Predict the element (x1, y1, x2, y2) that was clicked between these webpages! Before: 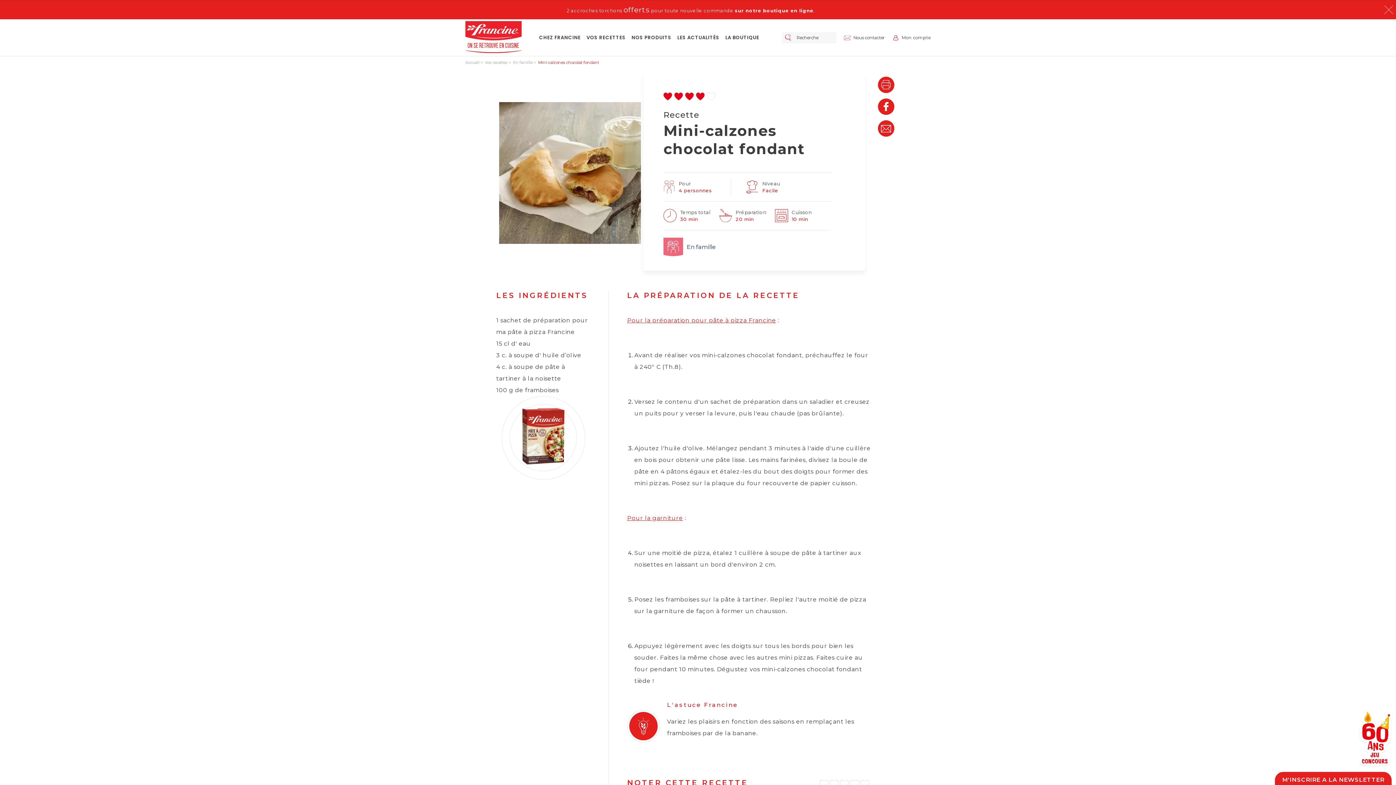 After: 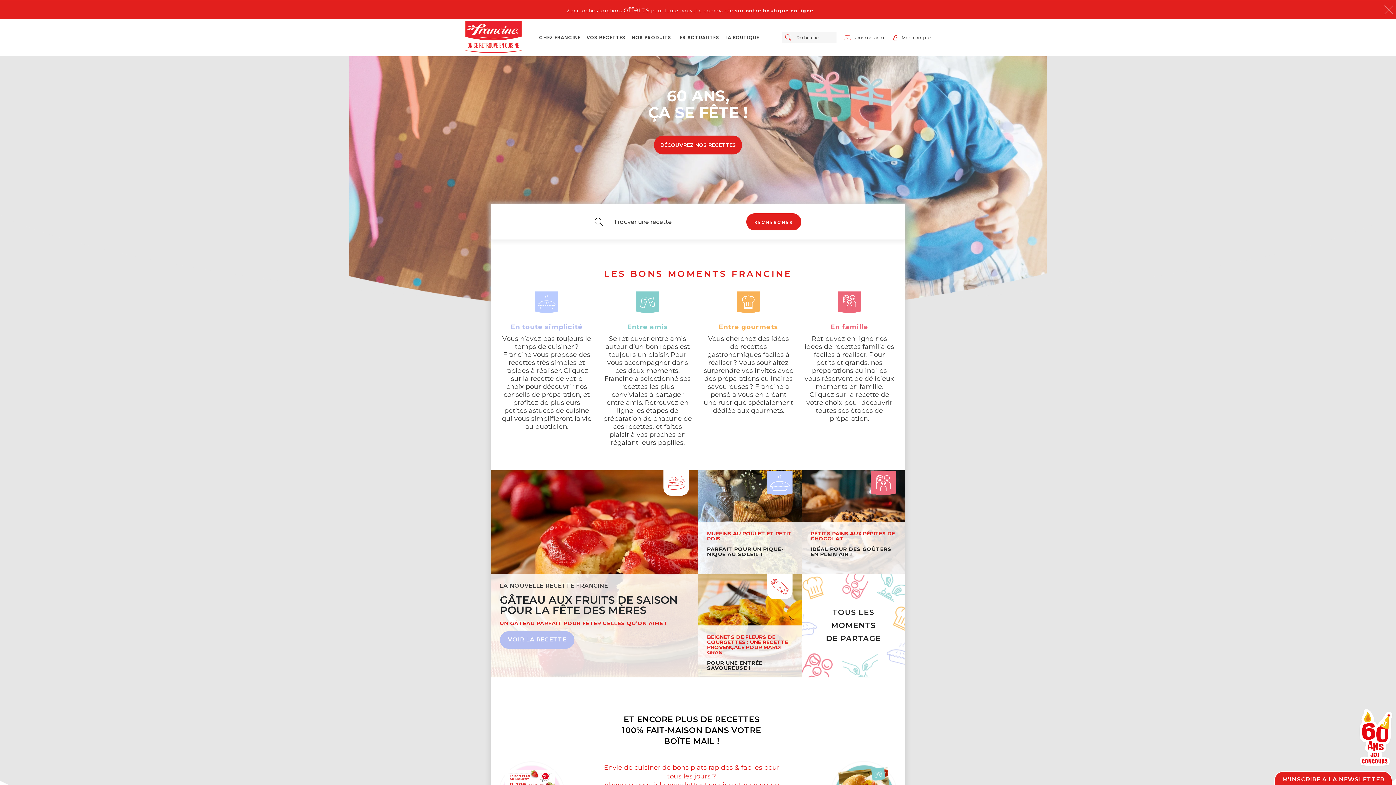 Action: label: Accueil  bbox: (465, 60, 483, 65)